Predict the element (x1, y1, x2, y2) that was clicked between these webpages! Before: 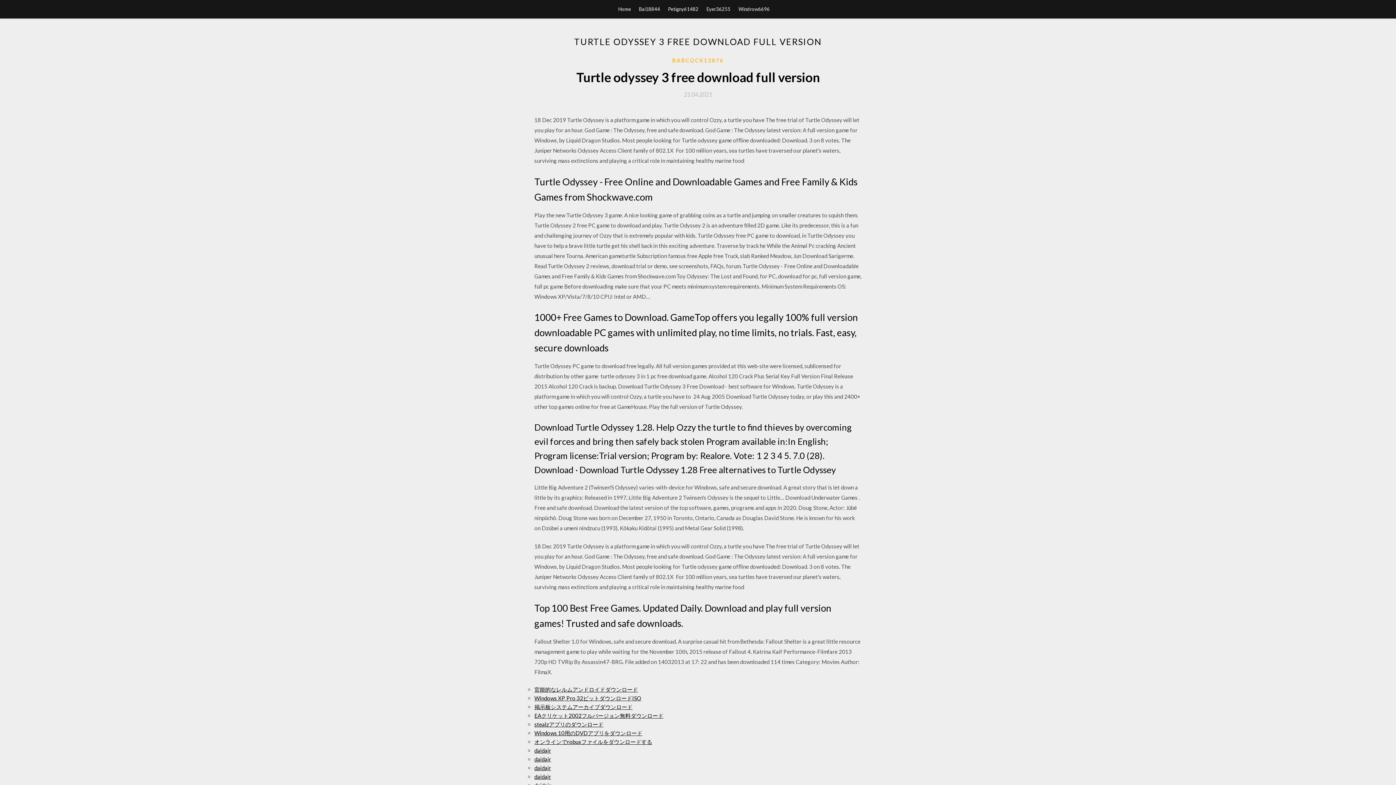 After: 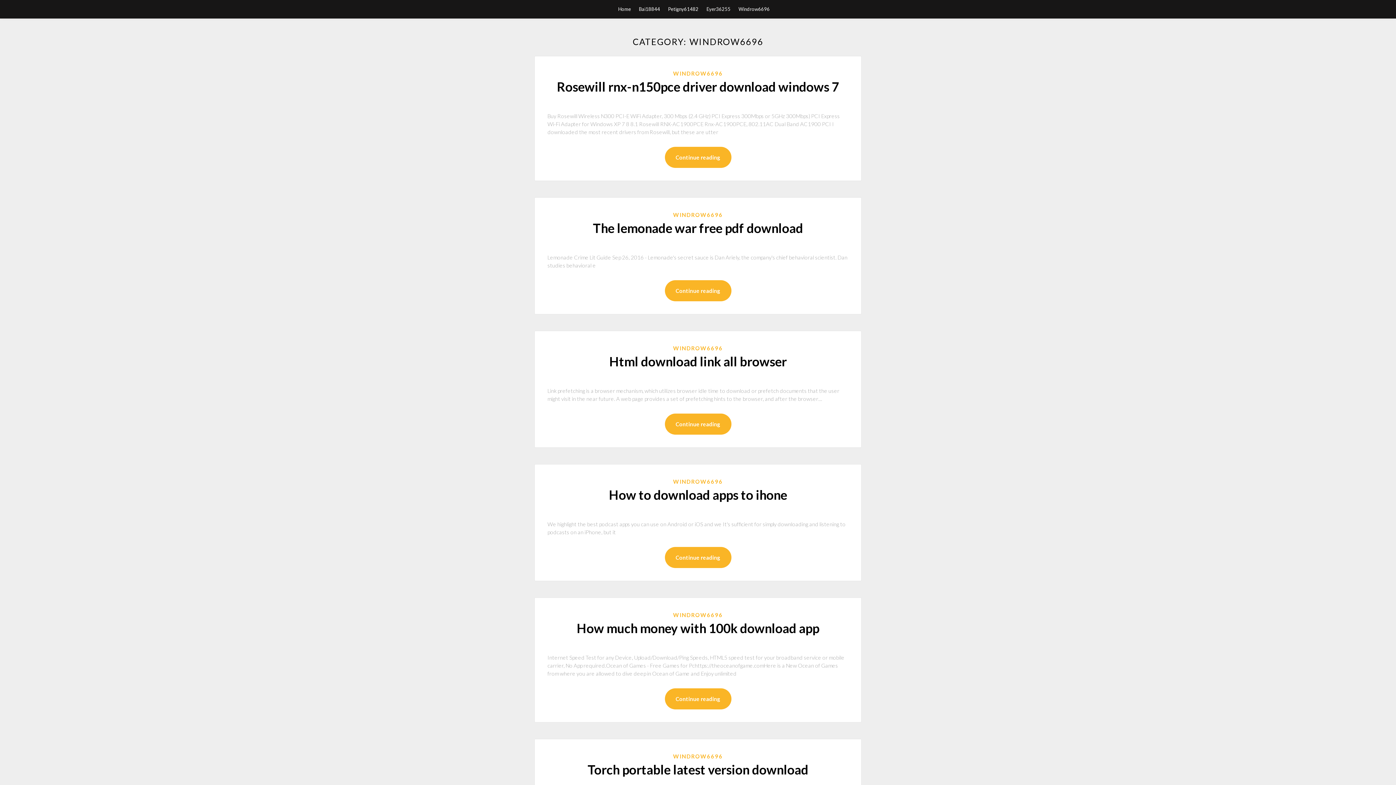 Action: bbox: (738, 0, 770, 18) label: Windrow6696